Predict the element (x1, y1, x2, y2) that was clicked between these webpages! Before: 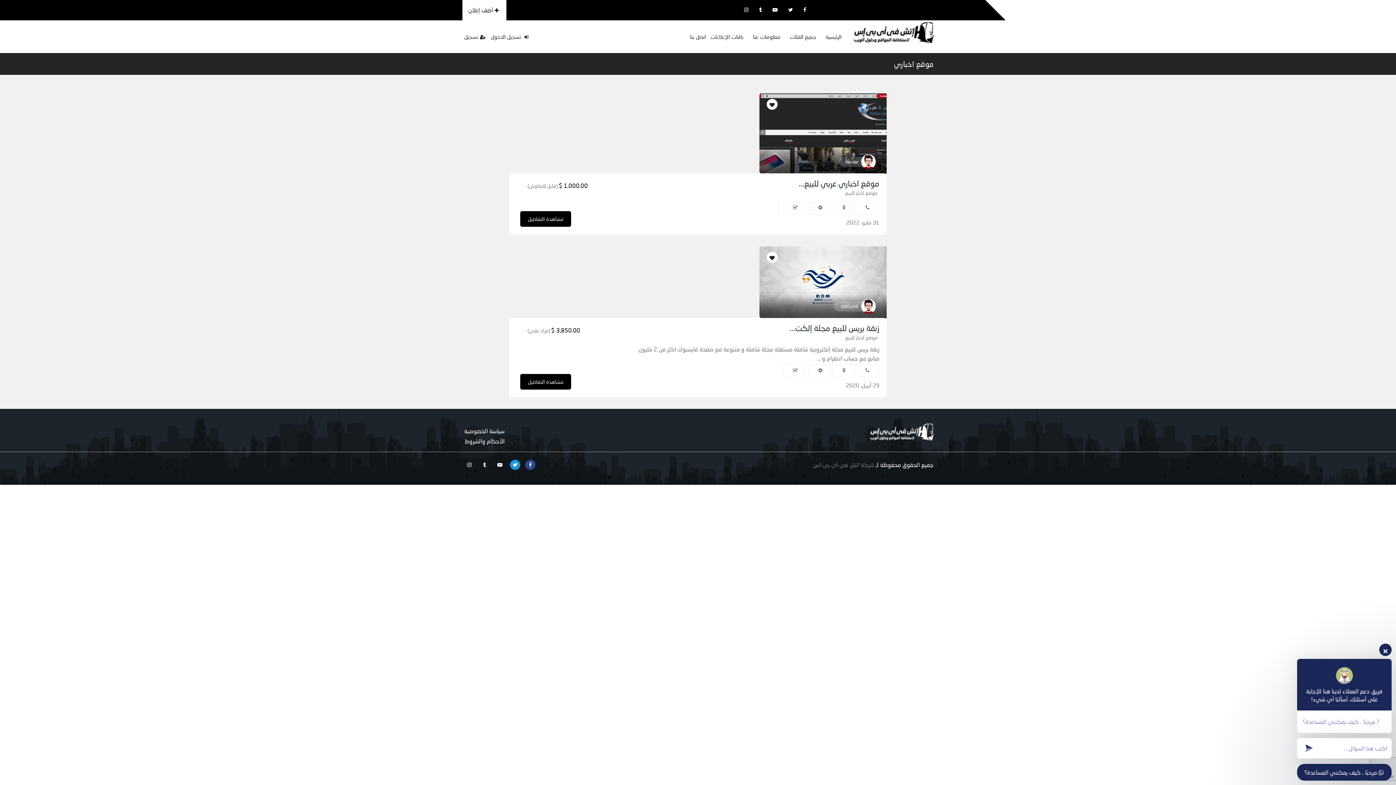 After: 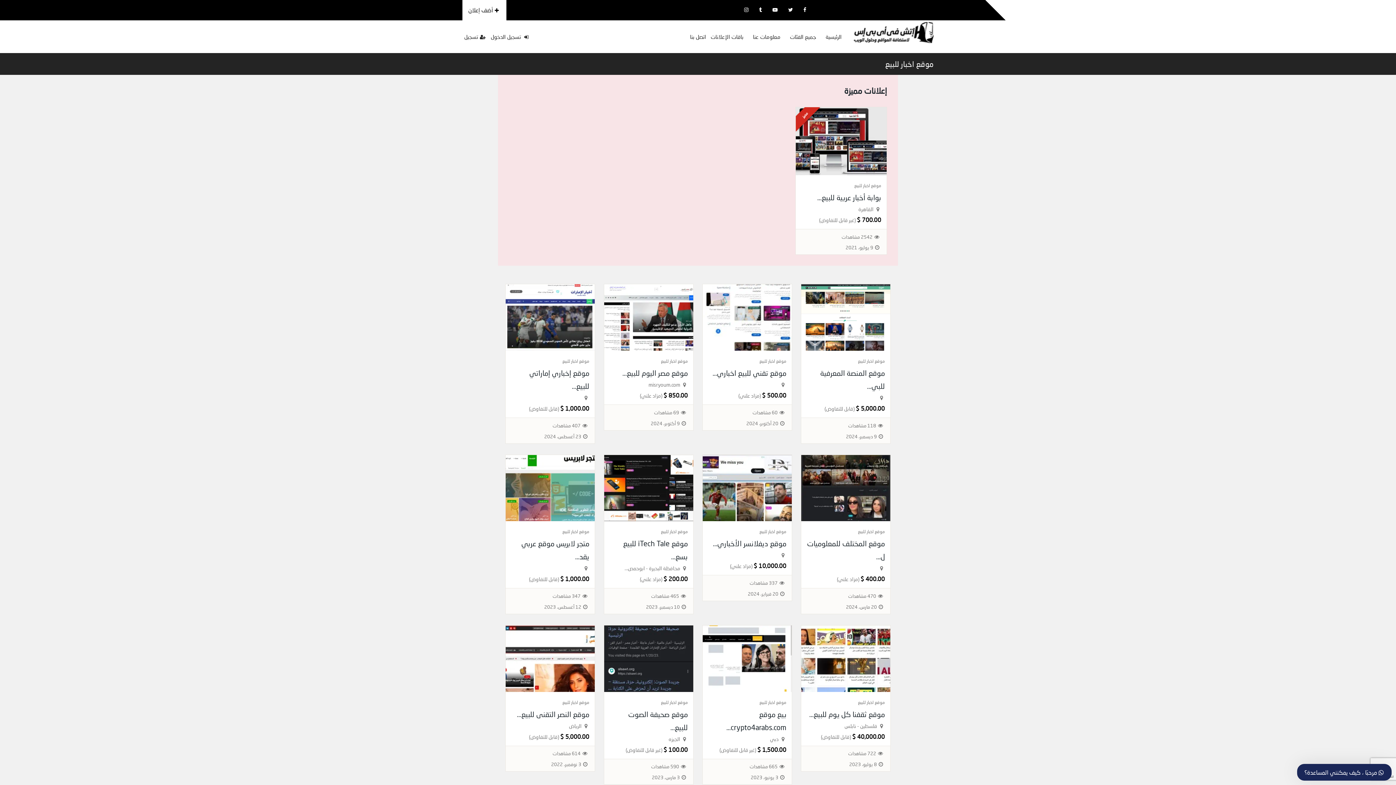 Action: bbox: (845, 334, 877, 340) label: موقع اخبار للبيع